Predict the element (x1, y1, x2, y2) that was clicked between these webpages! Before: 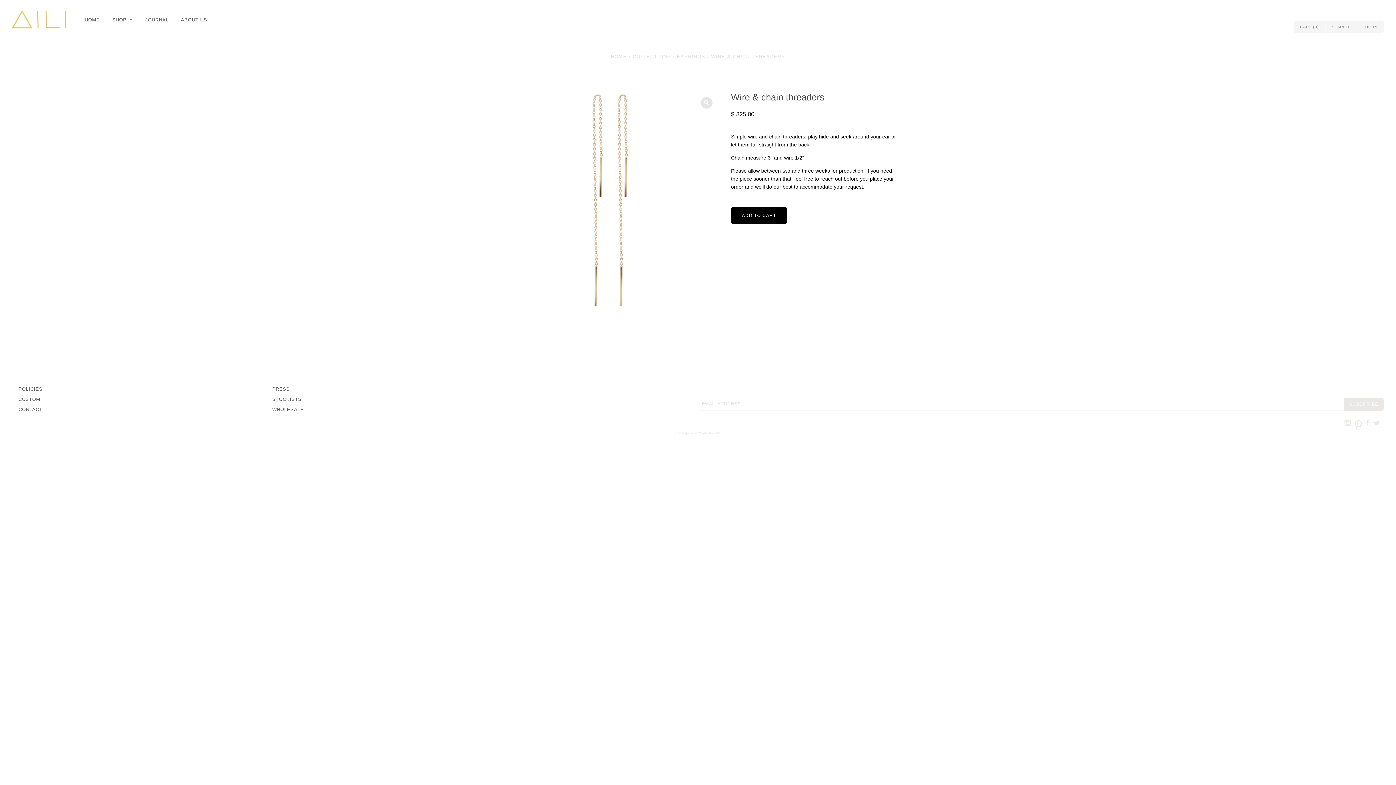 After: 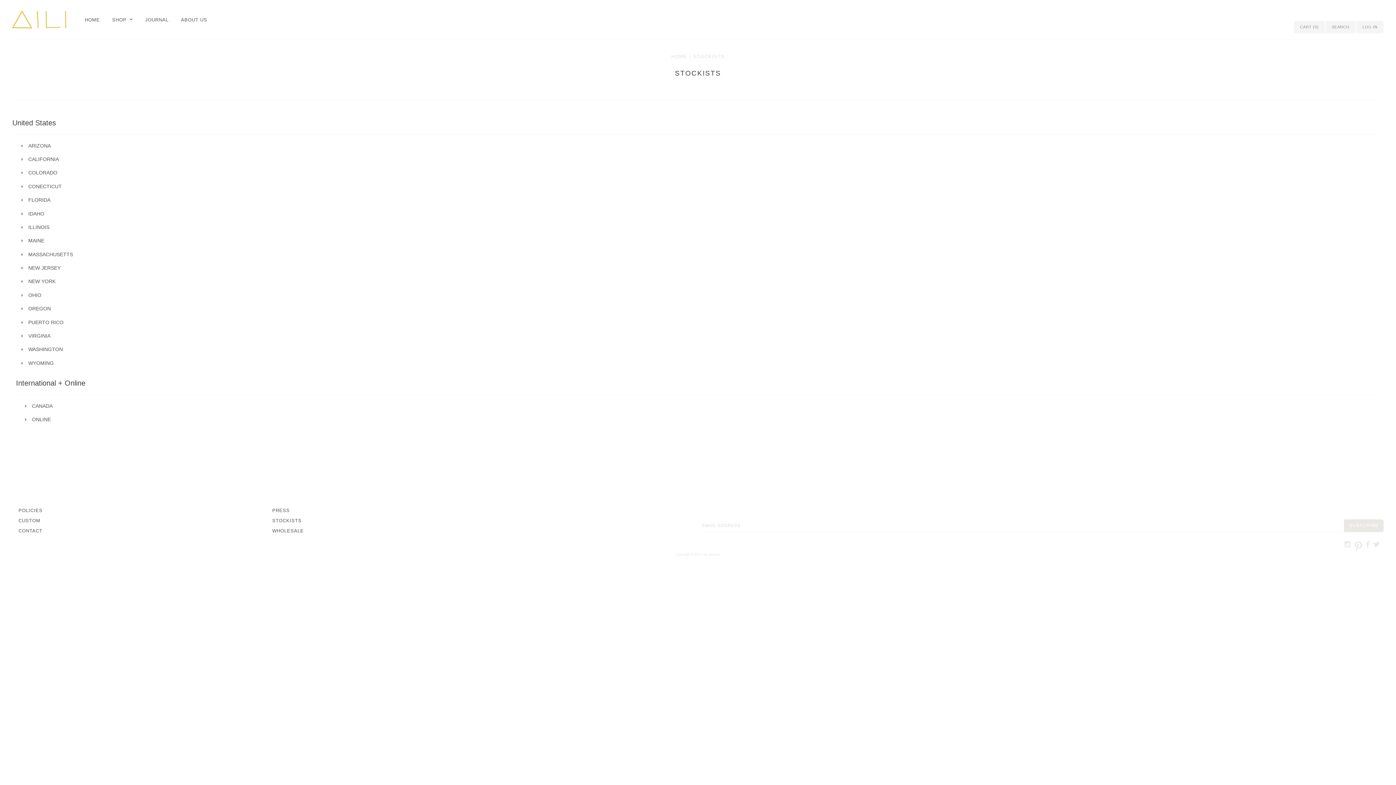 Action: label: STOCKISTS bbox: (272, 396, 301, 402)